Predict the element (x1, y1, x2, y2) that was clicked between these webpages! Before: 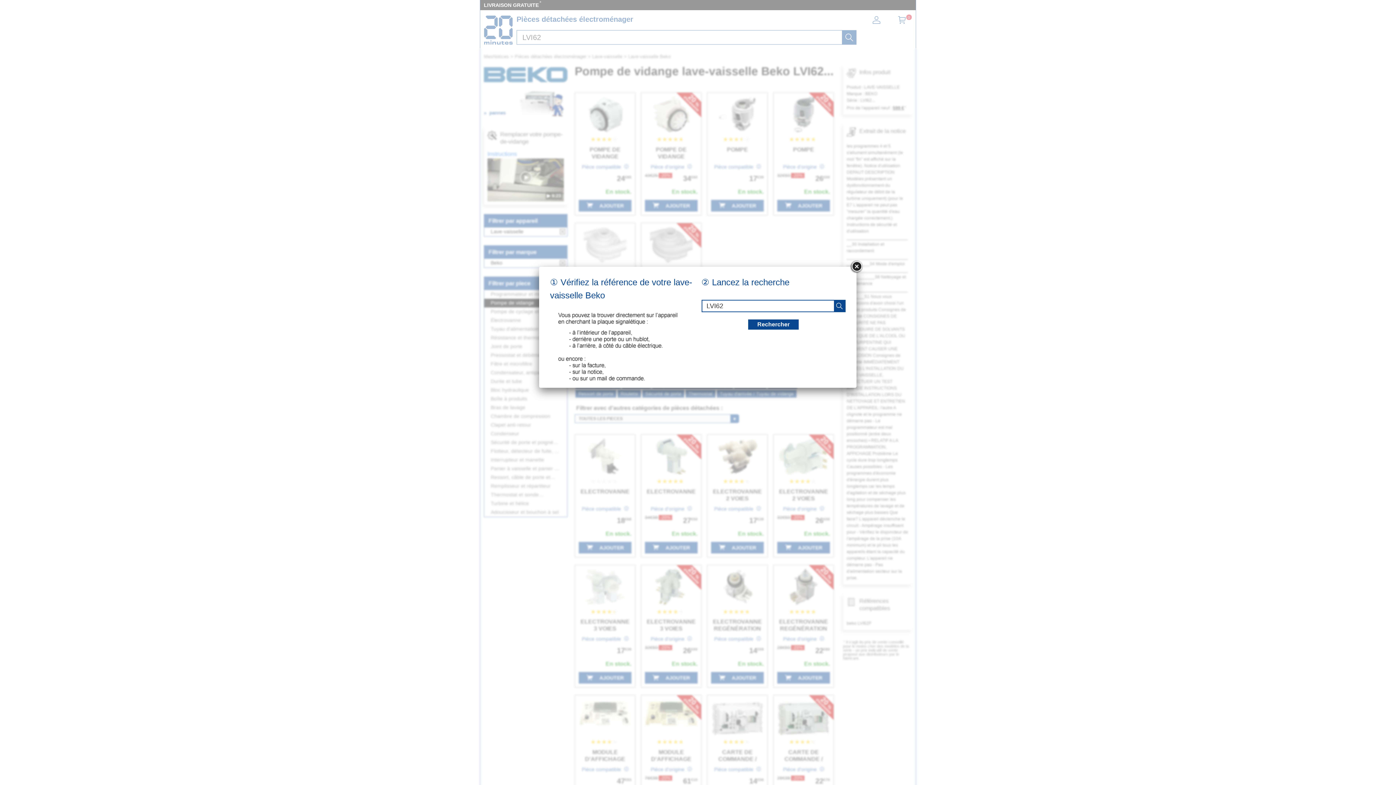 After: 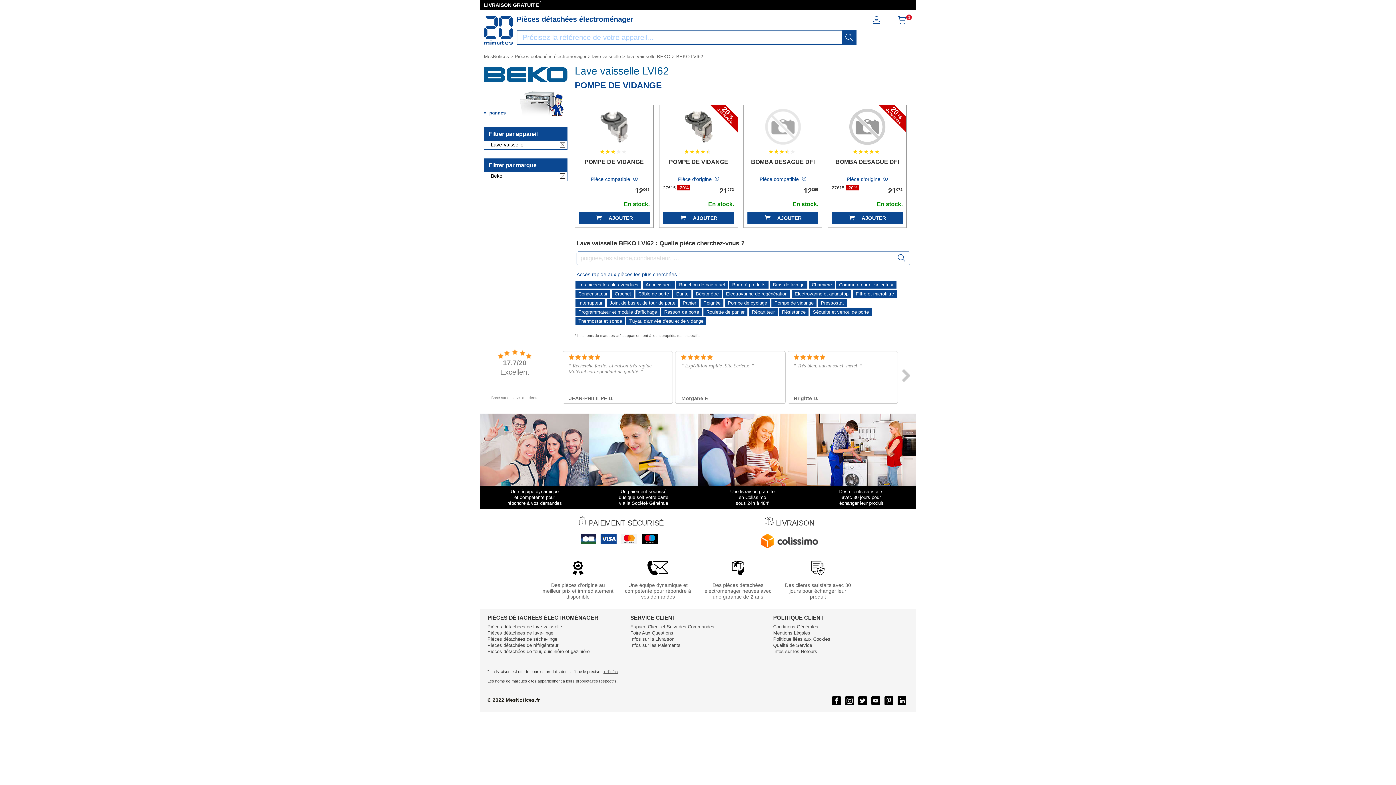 Action: bbox: (834, 300, 845, 311) label: recherche